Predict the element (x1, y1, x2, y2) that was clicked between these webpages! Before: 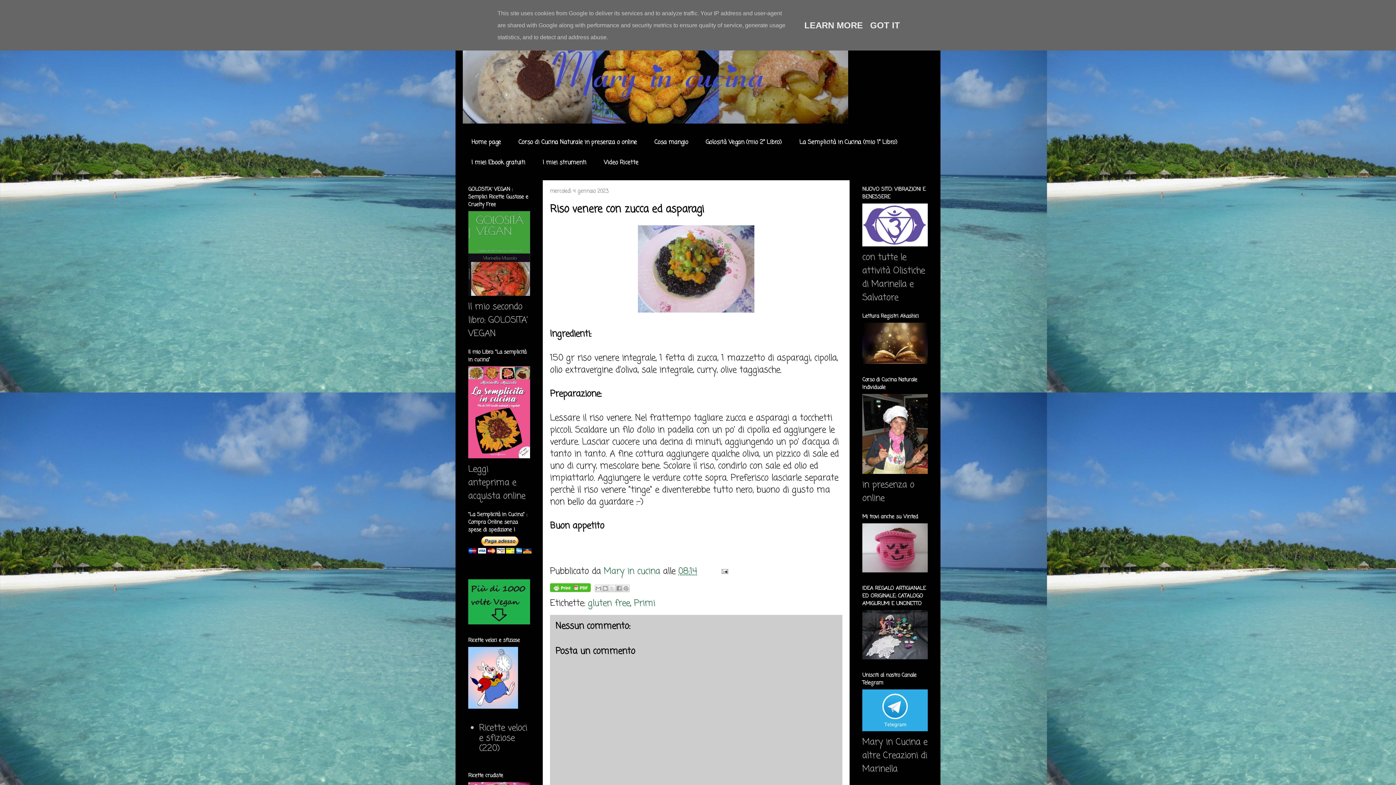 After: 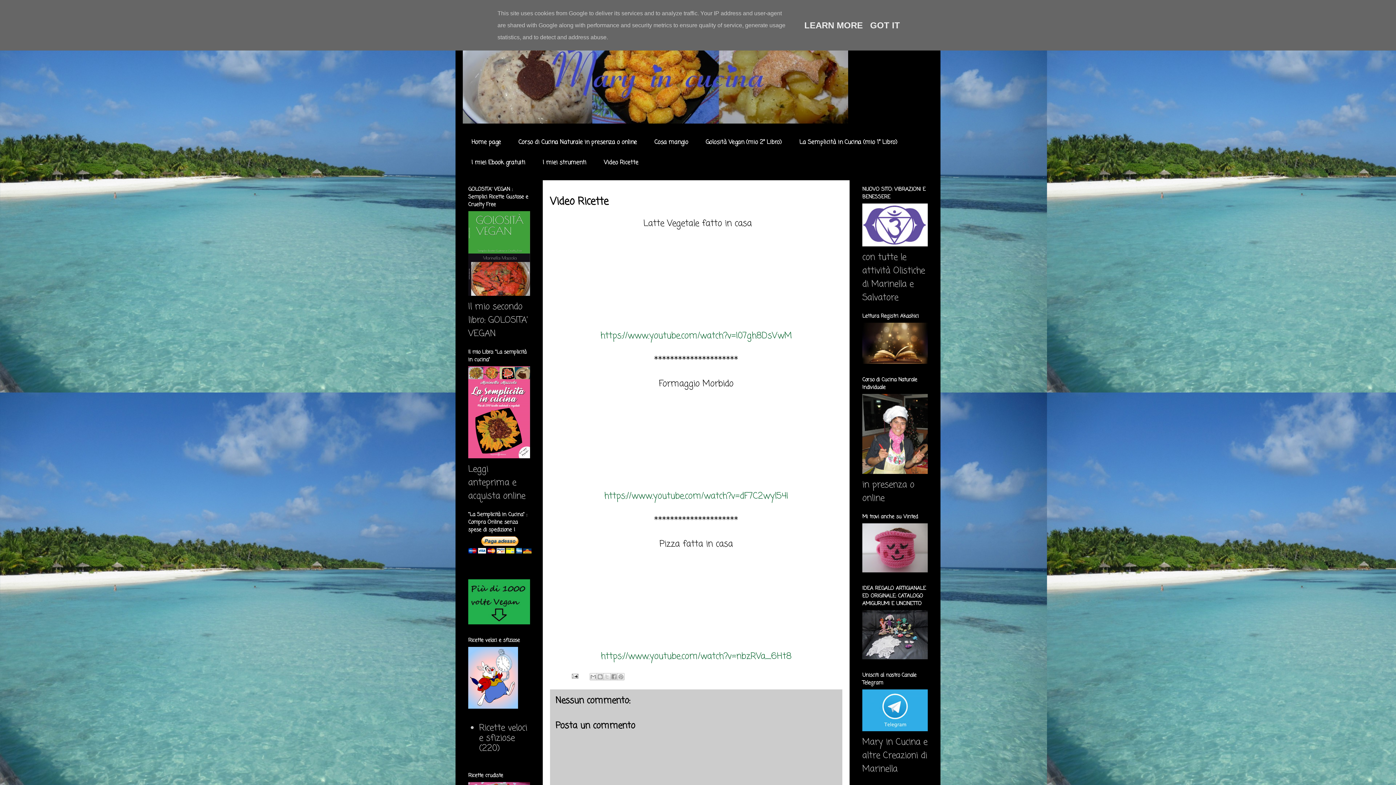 Action: bbox: (595, 152, 647, 173) label: Video Ricette